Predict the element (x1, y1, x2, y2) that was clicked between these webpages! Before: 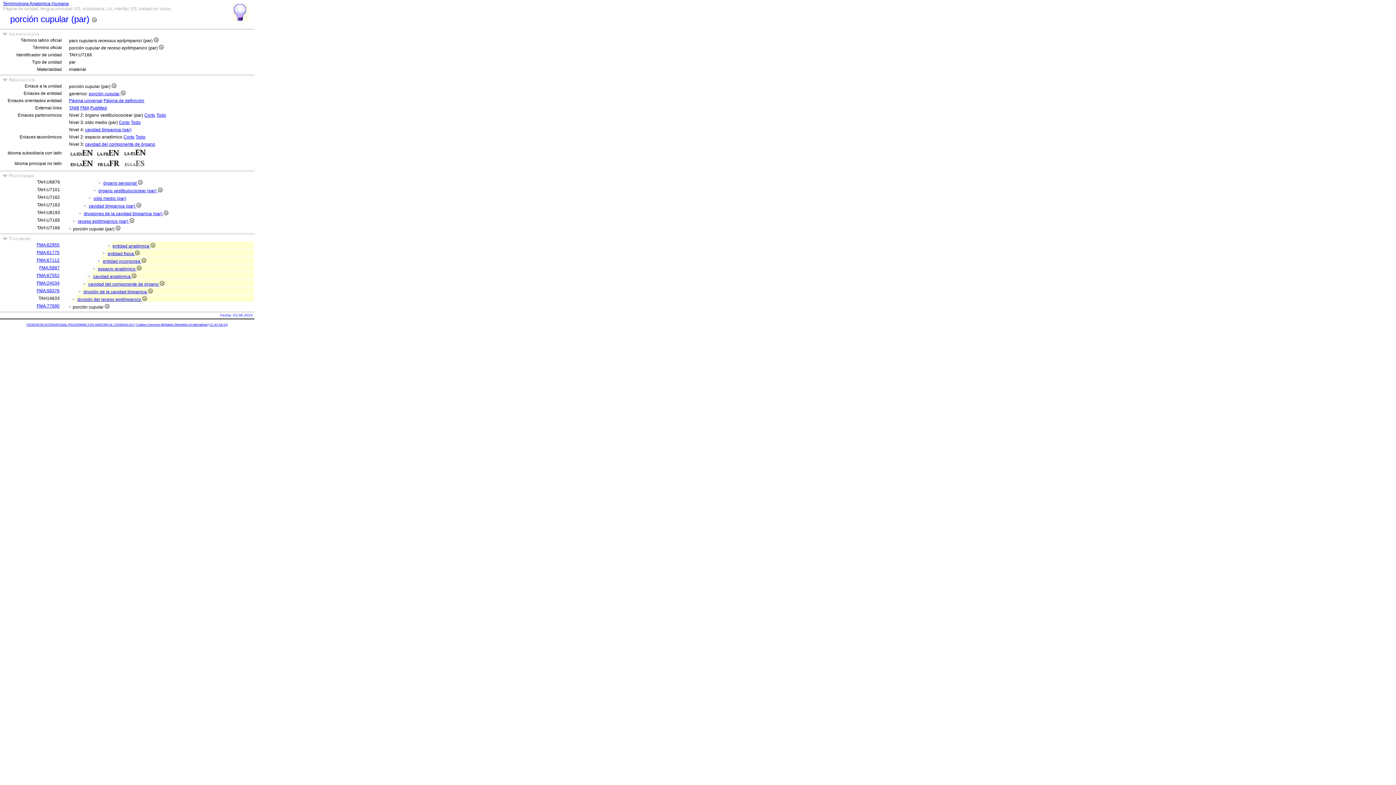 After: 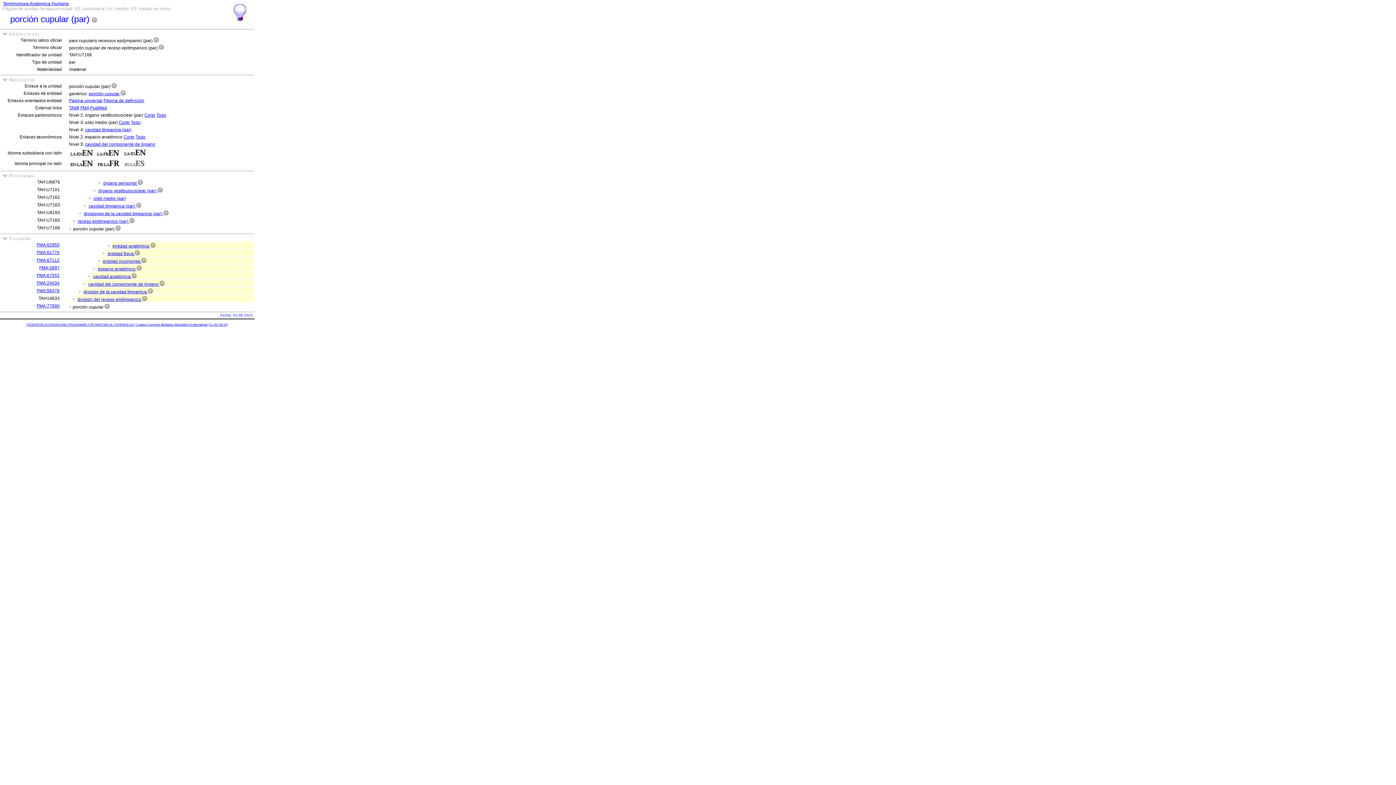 Action: bbox: (231, 16, 249, 22)